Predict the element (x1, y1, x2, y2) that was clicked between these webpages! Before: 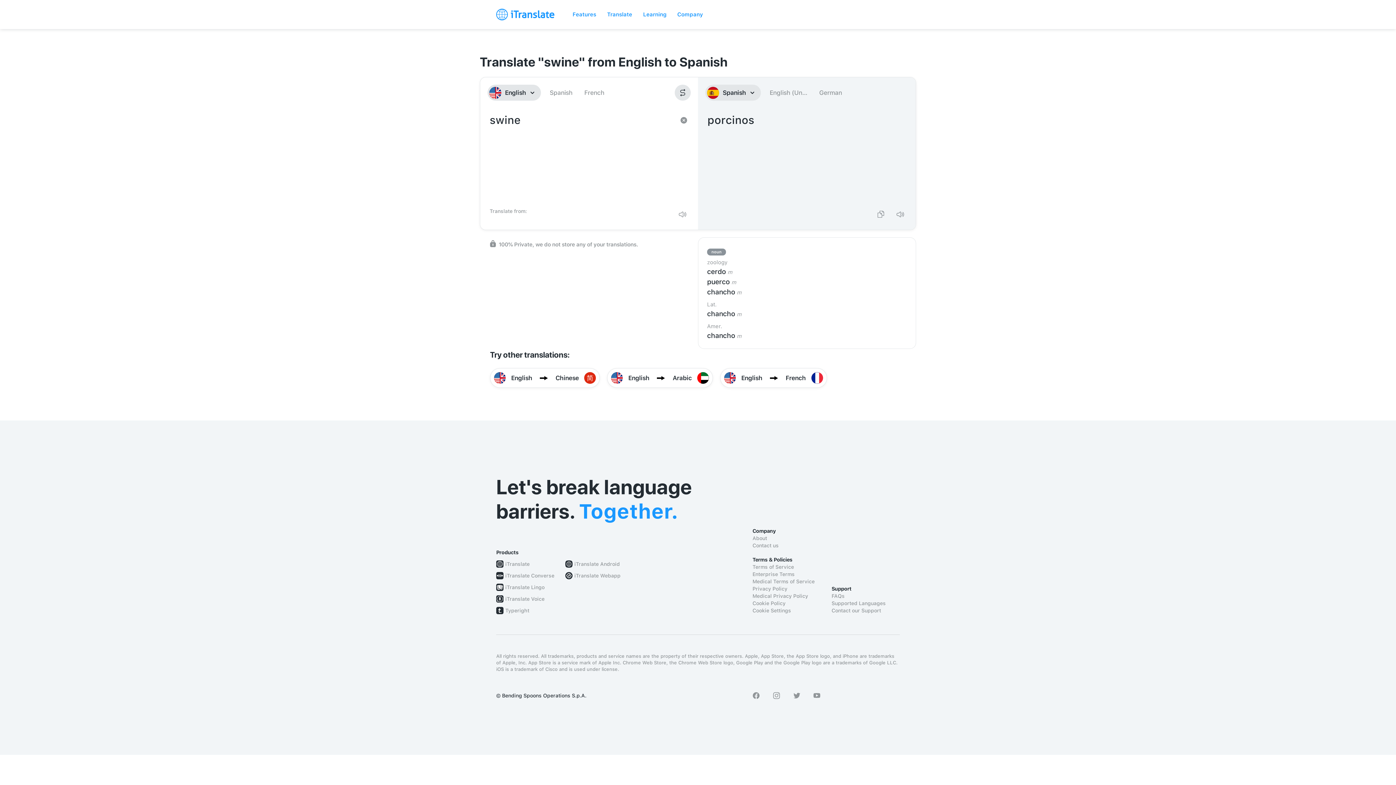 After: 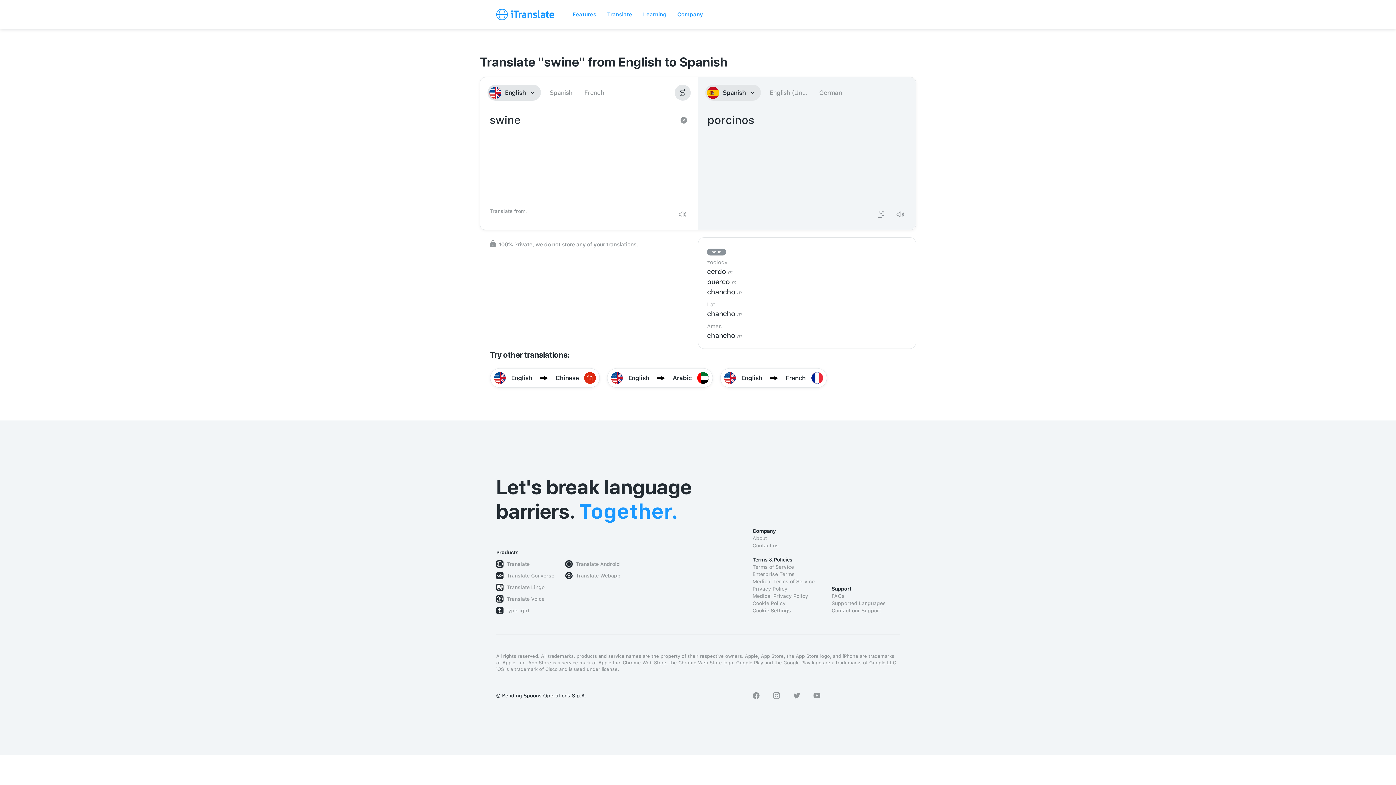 Action: bbox: (813, 692, 820, 699)